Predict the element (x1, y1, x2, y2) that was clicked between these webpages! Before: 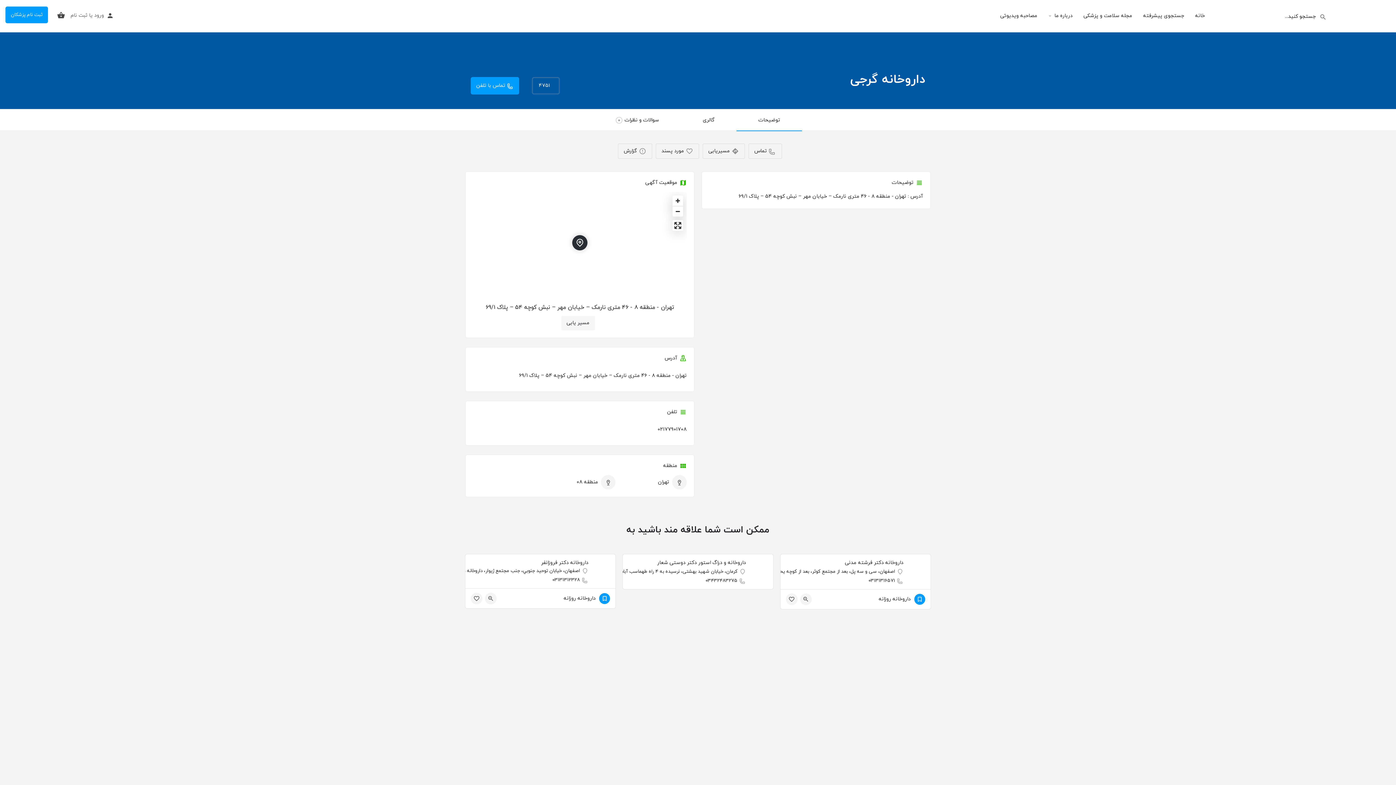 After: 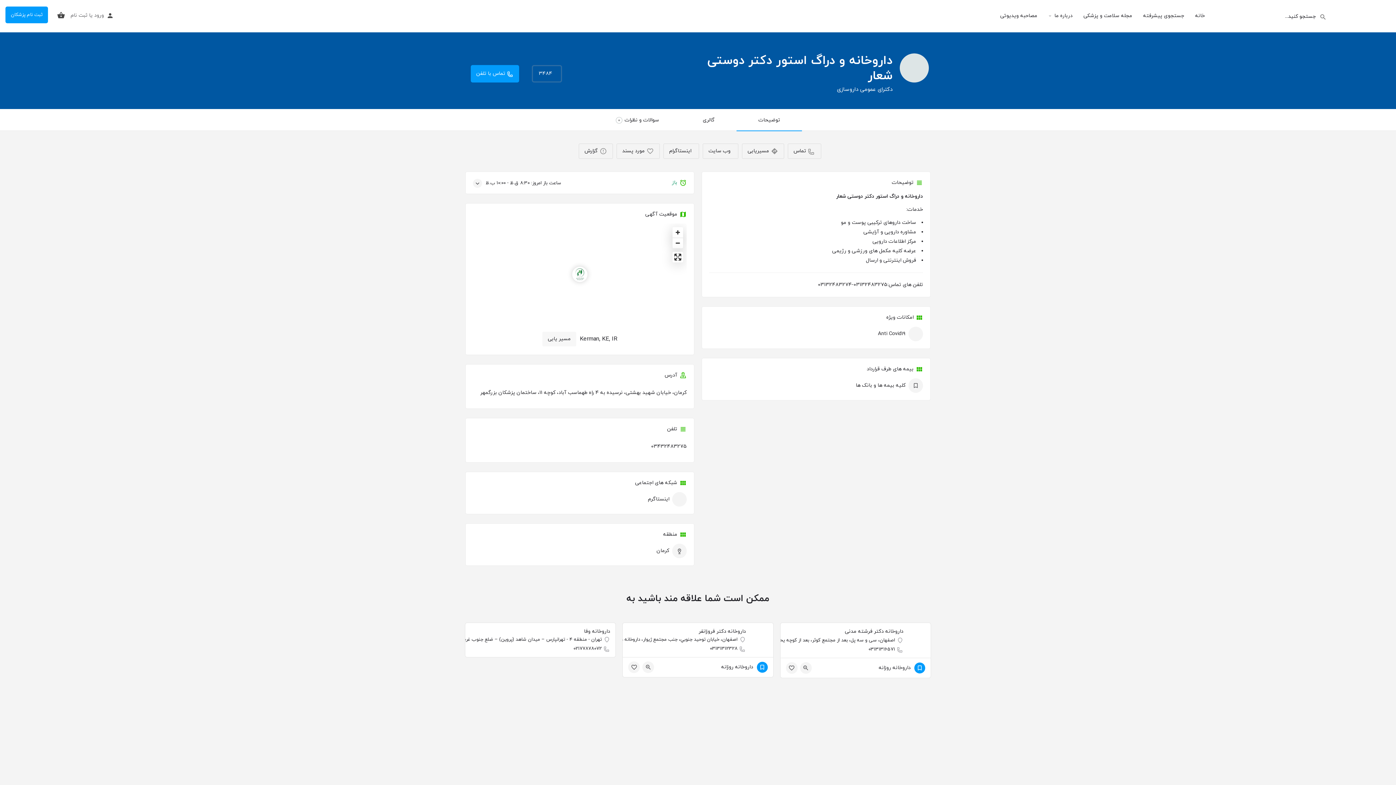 Action: label: داروخانه و دراگ استور دکتر دوستی شعار 
کرمان، خیابان شهید بهشتی، نرسیده به 4 راه طهماسب آباد، کوچه 11، ساختمان پزشکان بزرگمهر 
03432483275 bbox: (623, 554, 773, 589)